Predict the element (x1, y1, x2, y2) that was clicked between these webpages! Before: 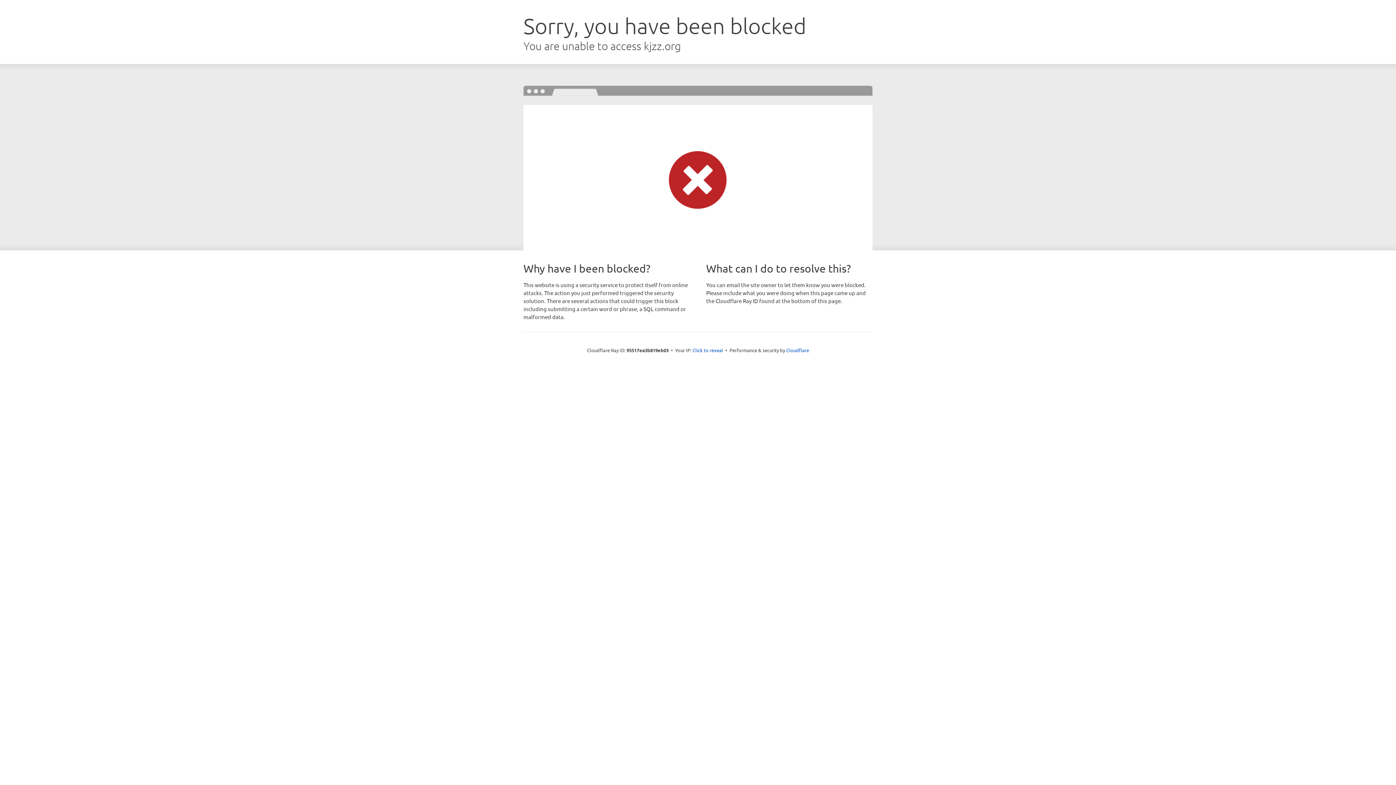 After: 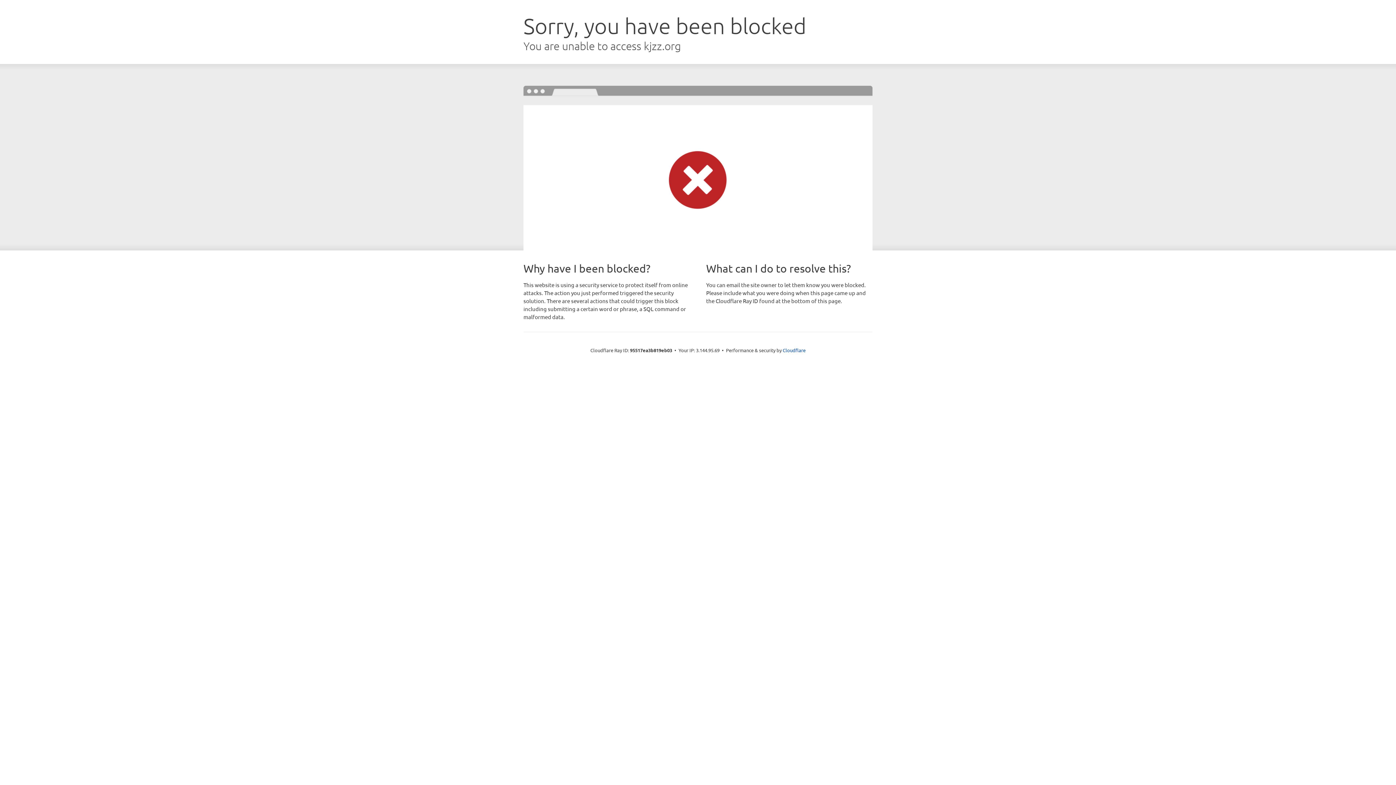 Action: label: Click to reveal bbox: (692, 346, 723, 353)